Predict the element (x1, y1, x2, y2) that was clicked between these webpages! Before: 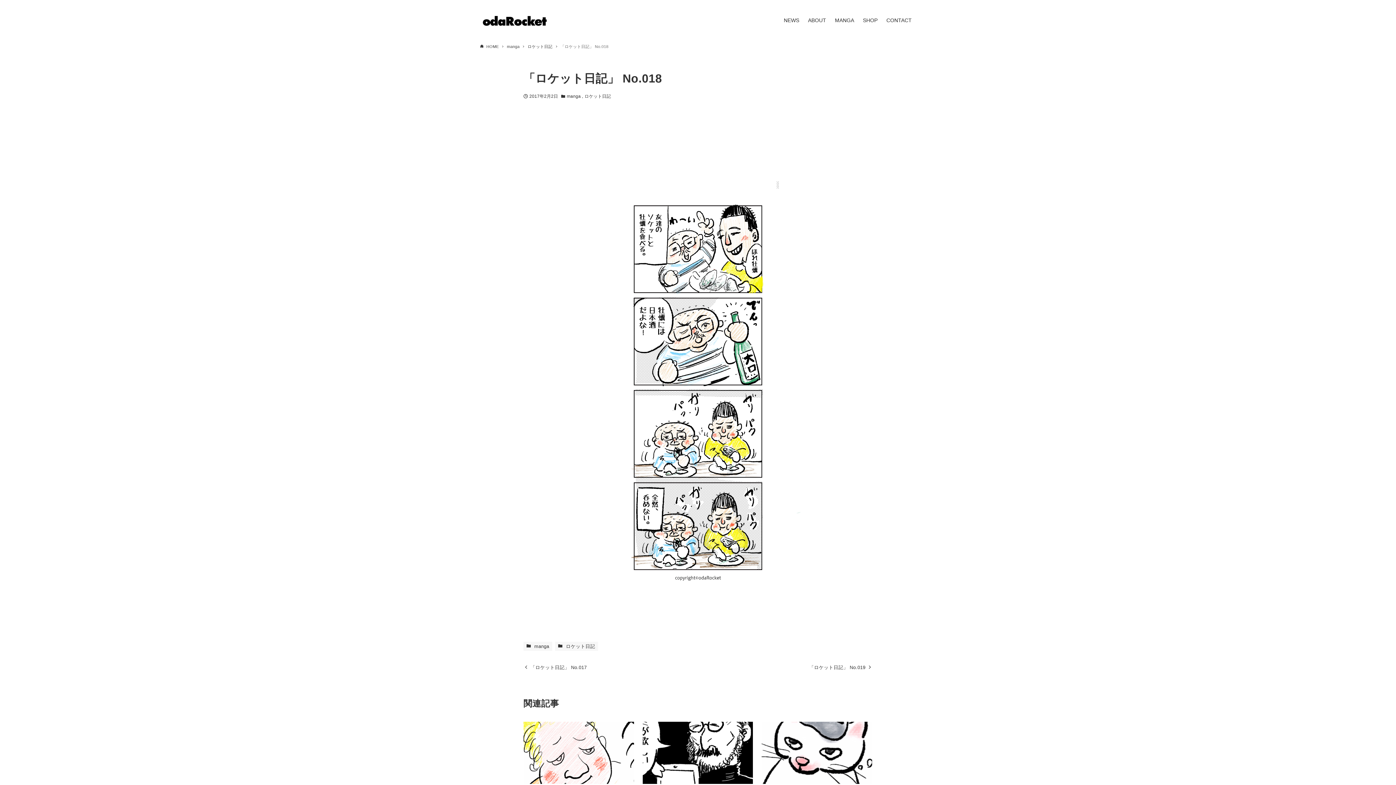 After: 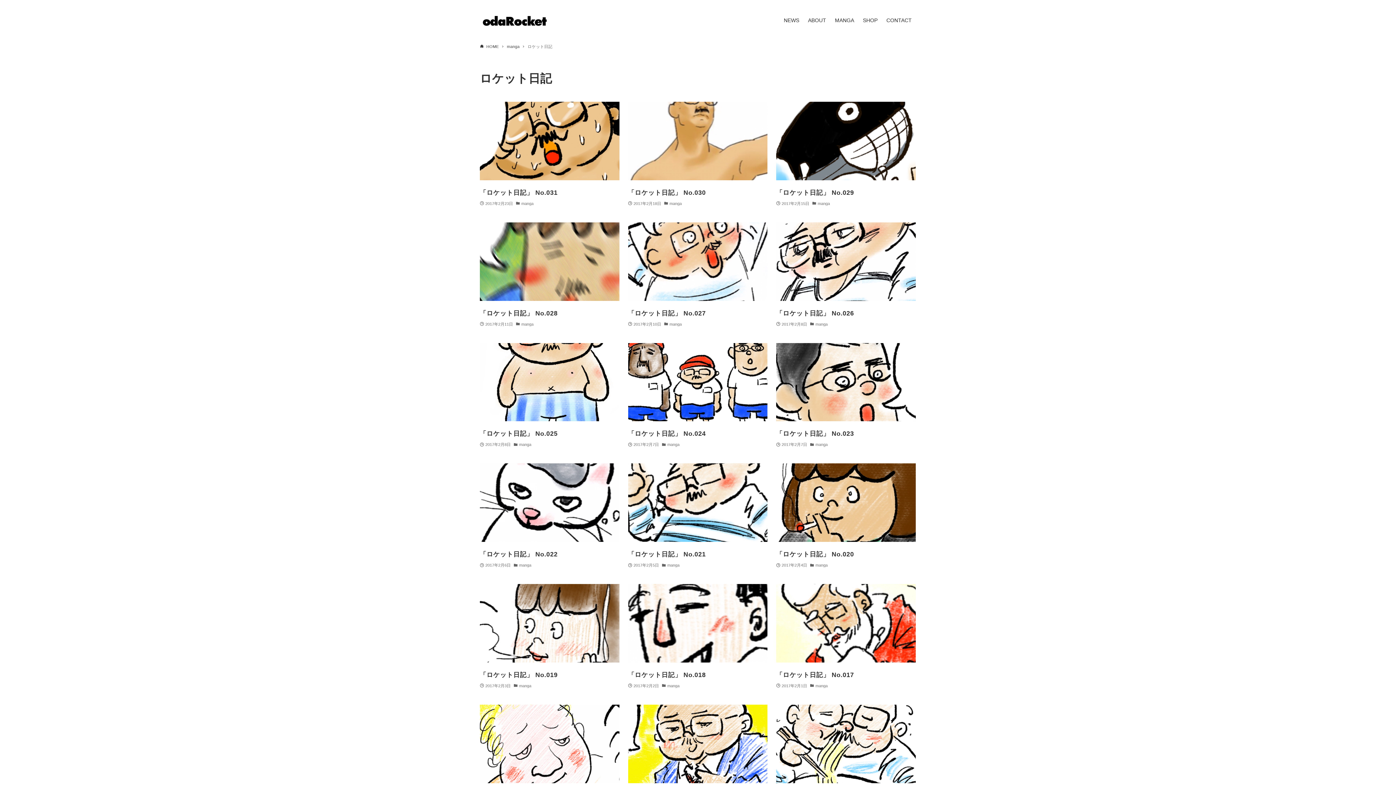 Action: label:  ロケット日記 bbox: (555, 642, 598, 651)